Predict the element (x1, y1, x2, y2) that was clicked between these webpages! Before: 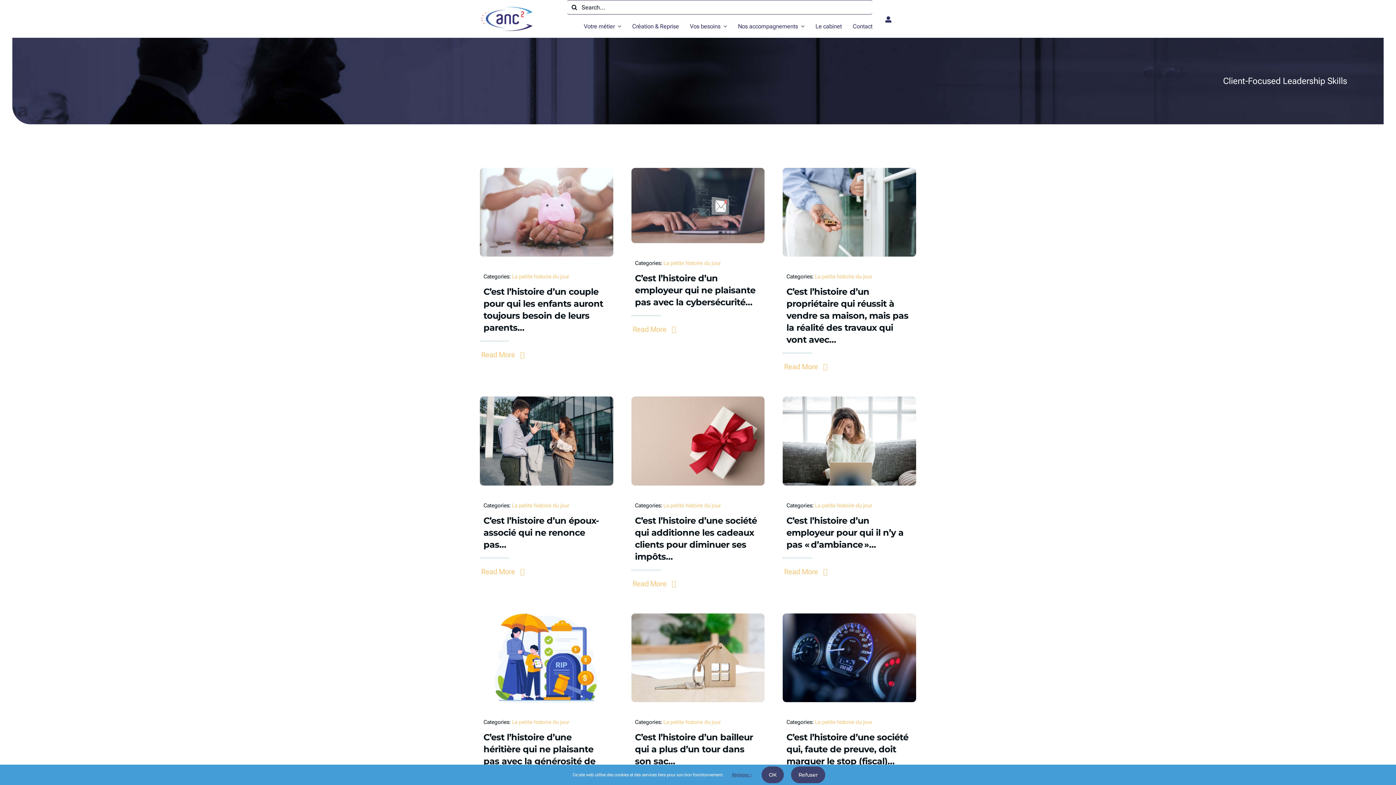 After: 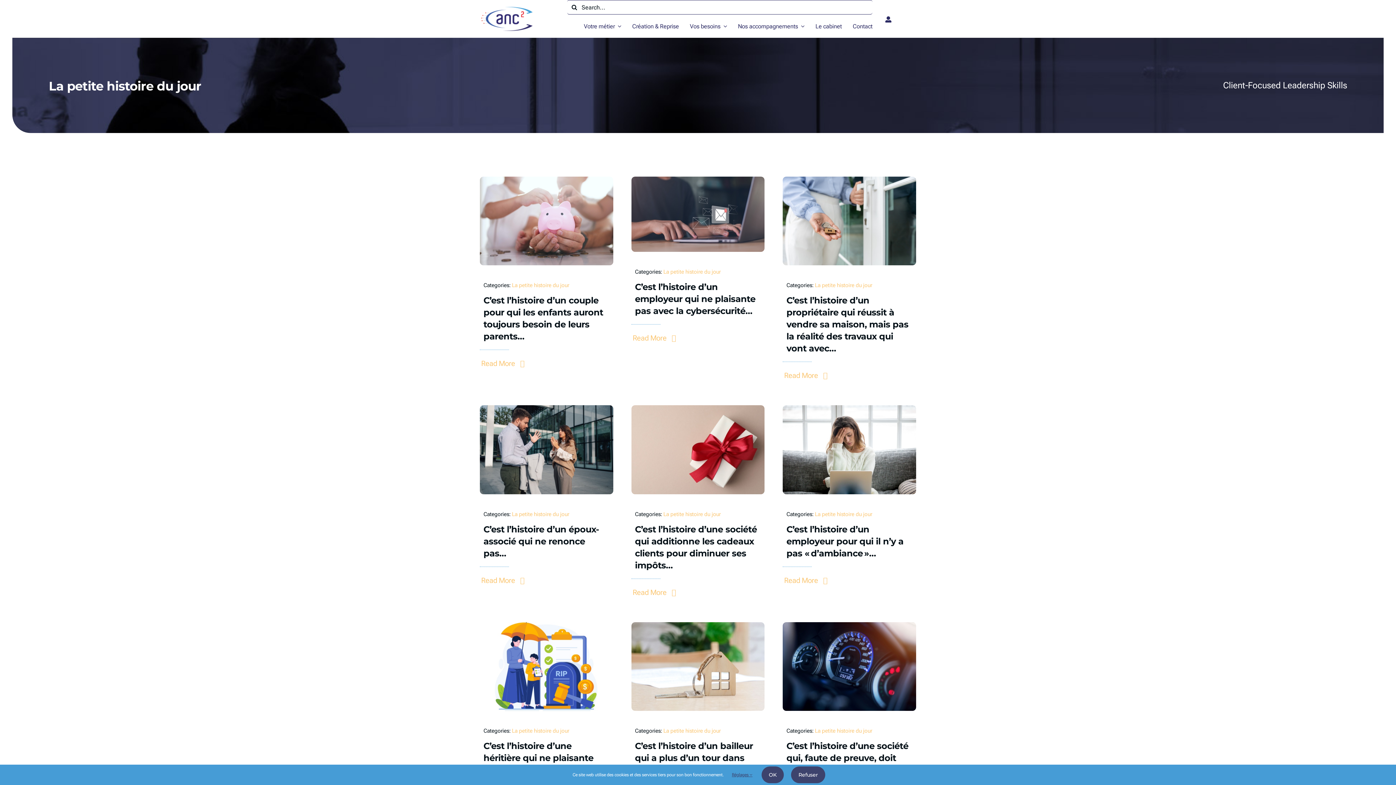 Action: label: La petite histoire du jour bbox: (815, 719, 872, 725)